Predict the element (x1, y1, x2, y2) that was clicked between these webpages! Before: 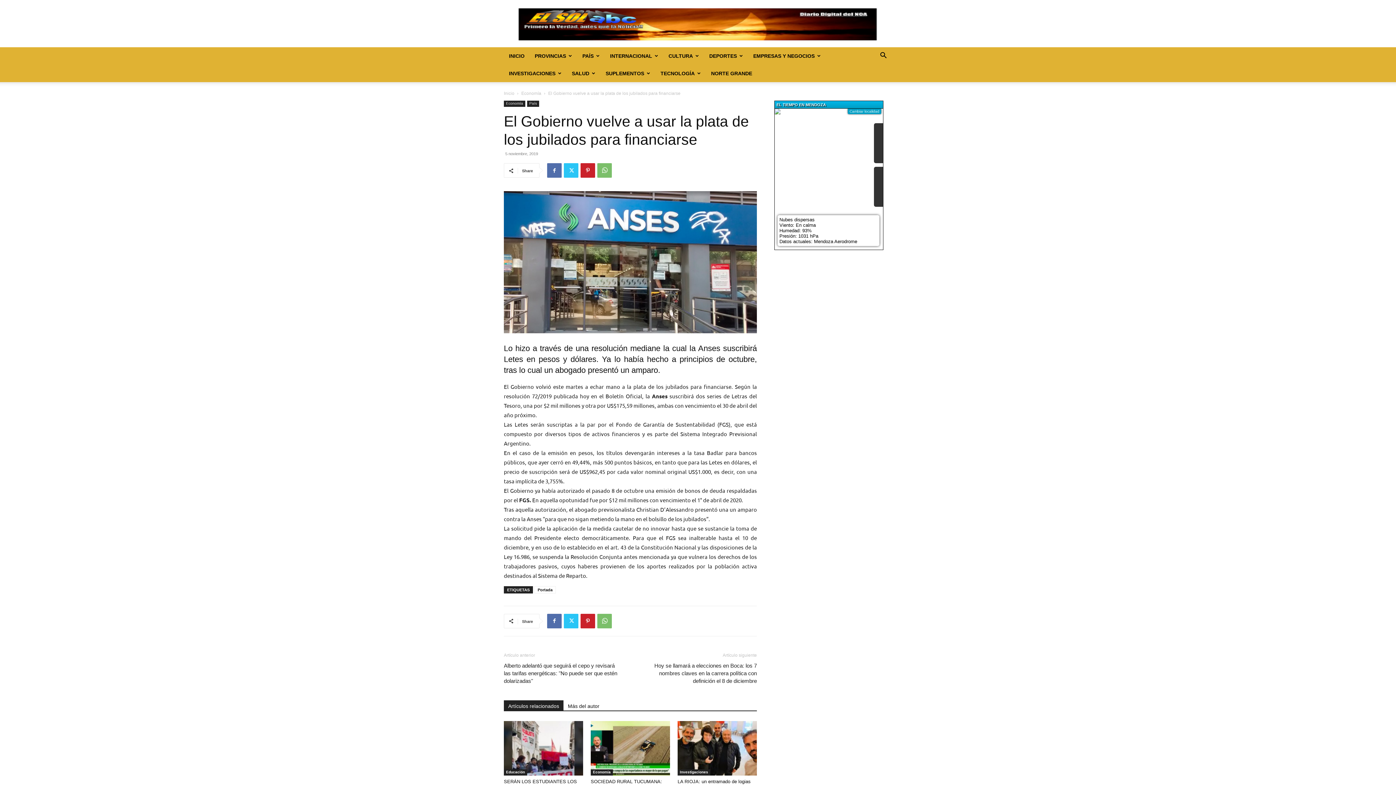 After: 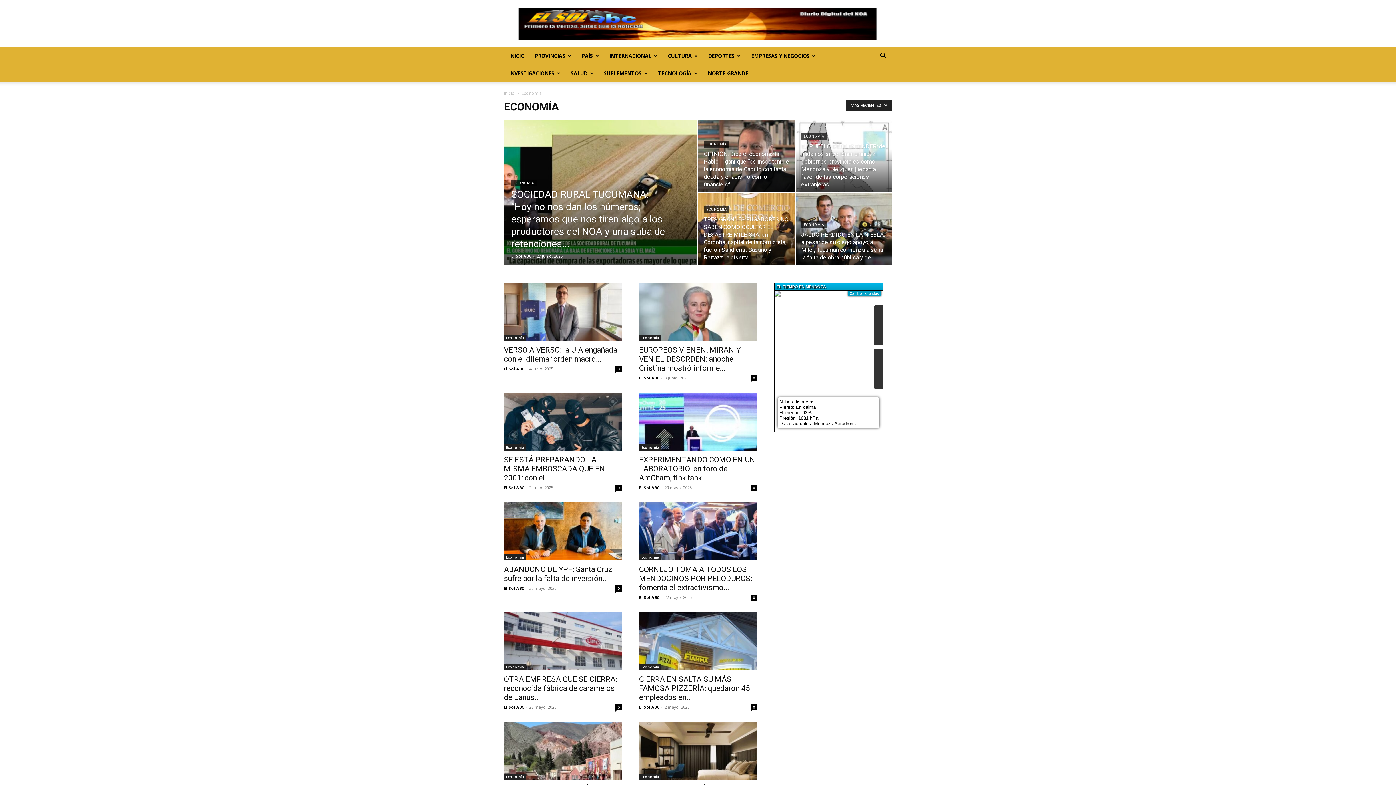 Action: label: Economía bbox: (590, 769, 613, 775)